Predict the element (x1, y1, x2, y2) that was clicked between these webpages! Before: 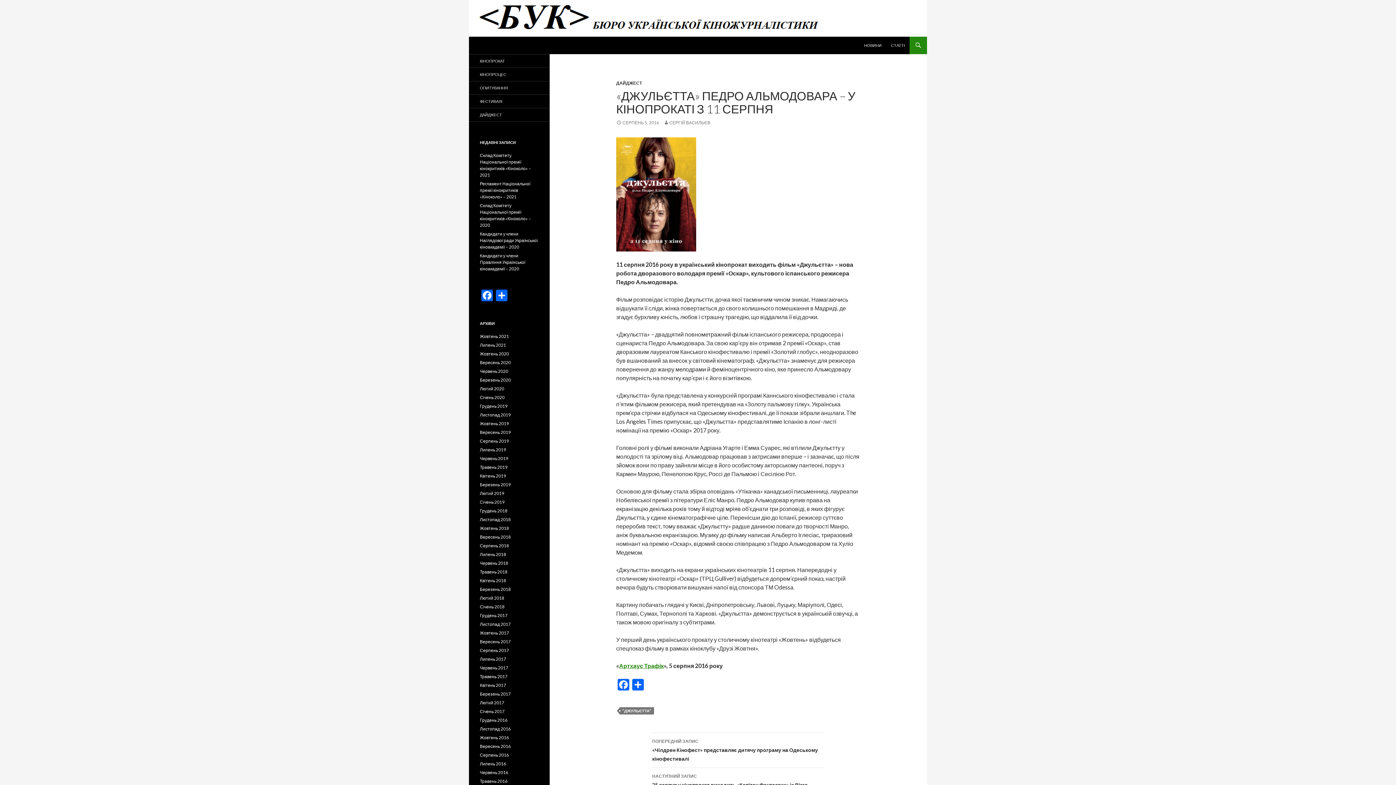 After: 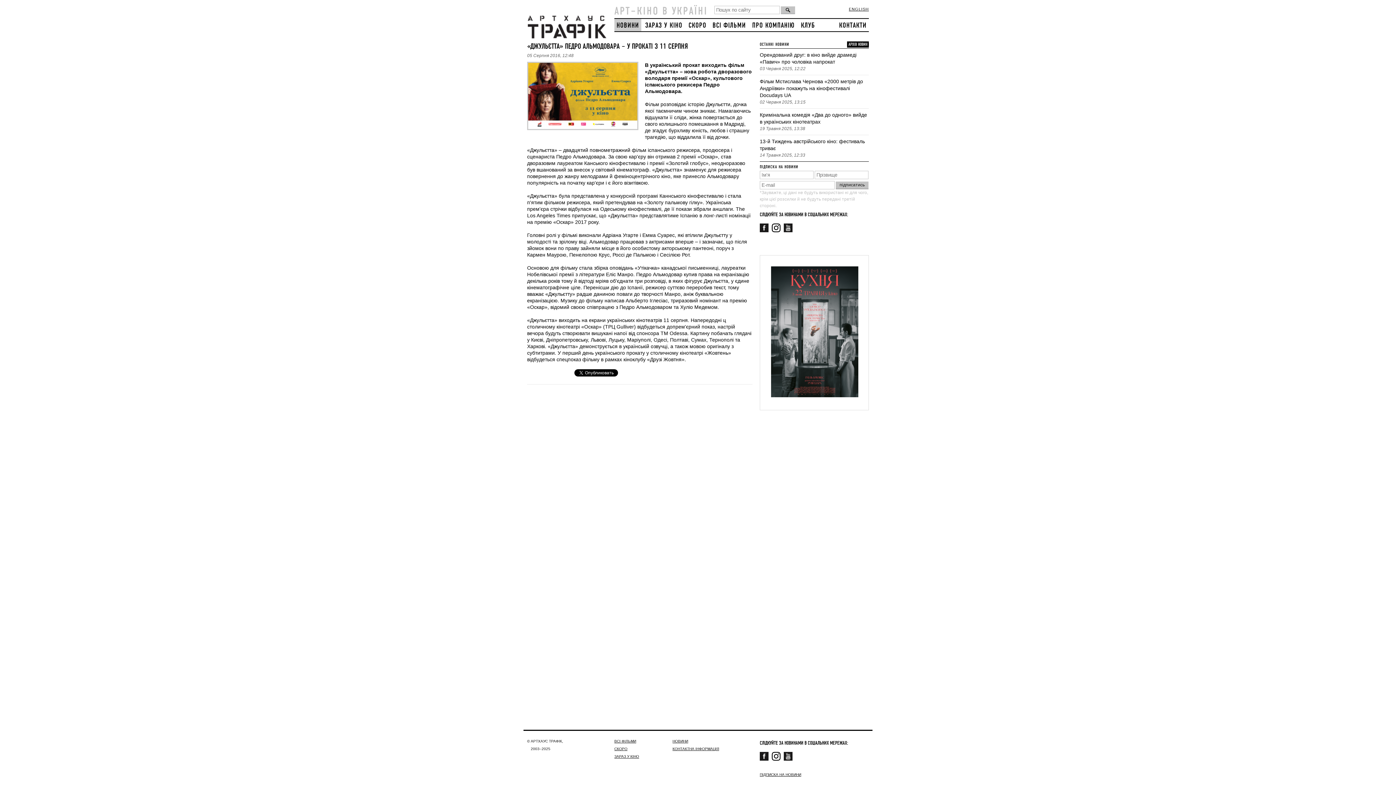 Action: label: Артхаус Трафік bbox: (619, 662, 664, 669)